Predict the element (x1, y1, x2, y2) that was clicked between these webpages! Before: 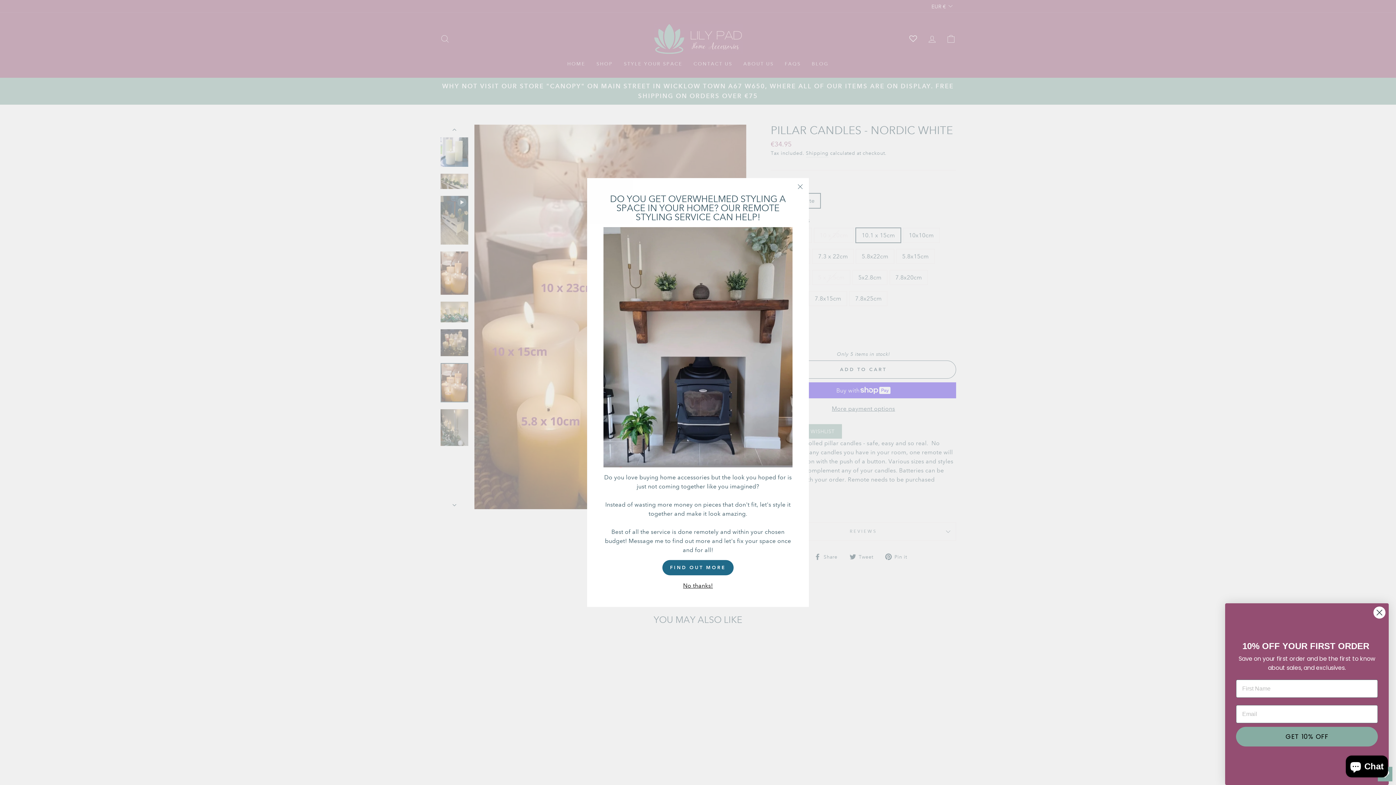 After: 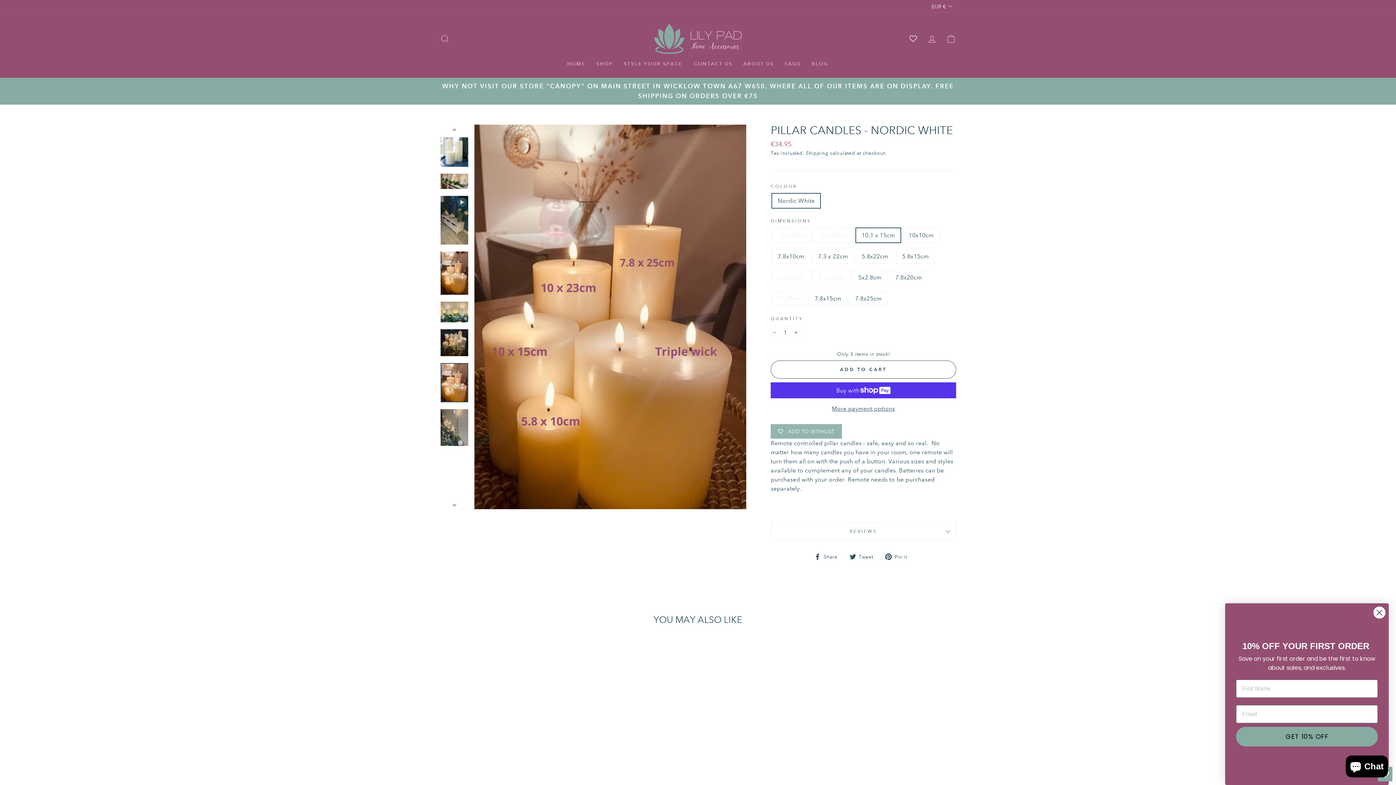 Action: label: No thanks! bbox: (681, 581, 715, 590)